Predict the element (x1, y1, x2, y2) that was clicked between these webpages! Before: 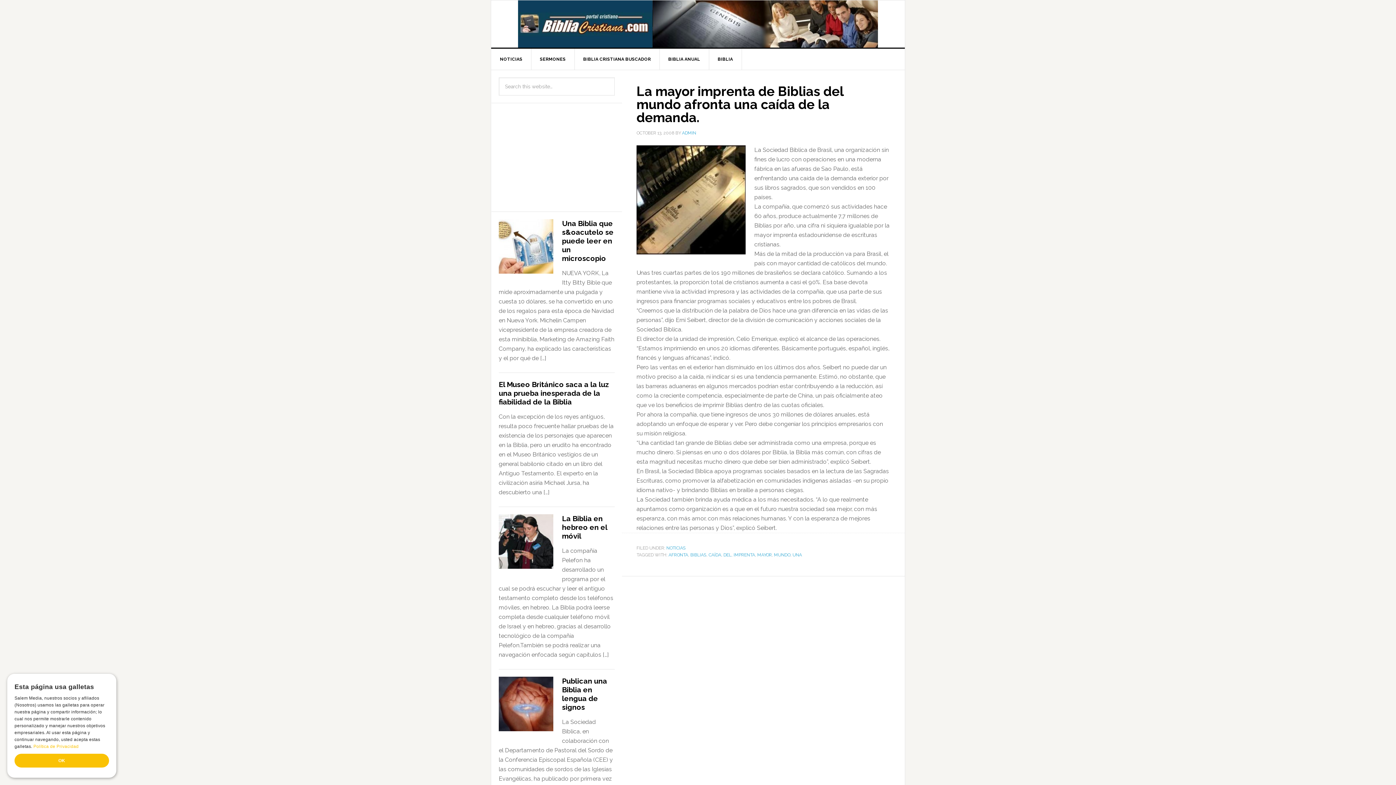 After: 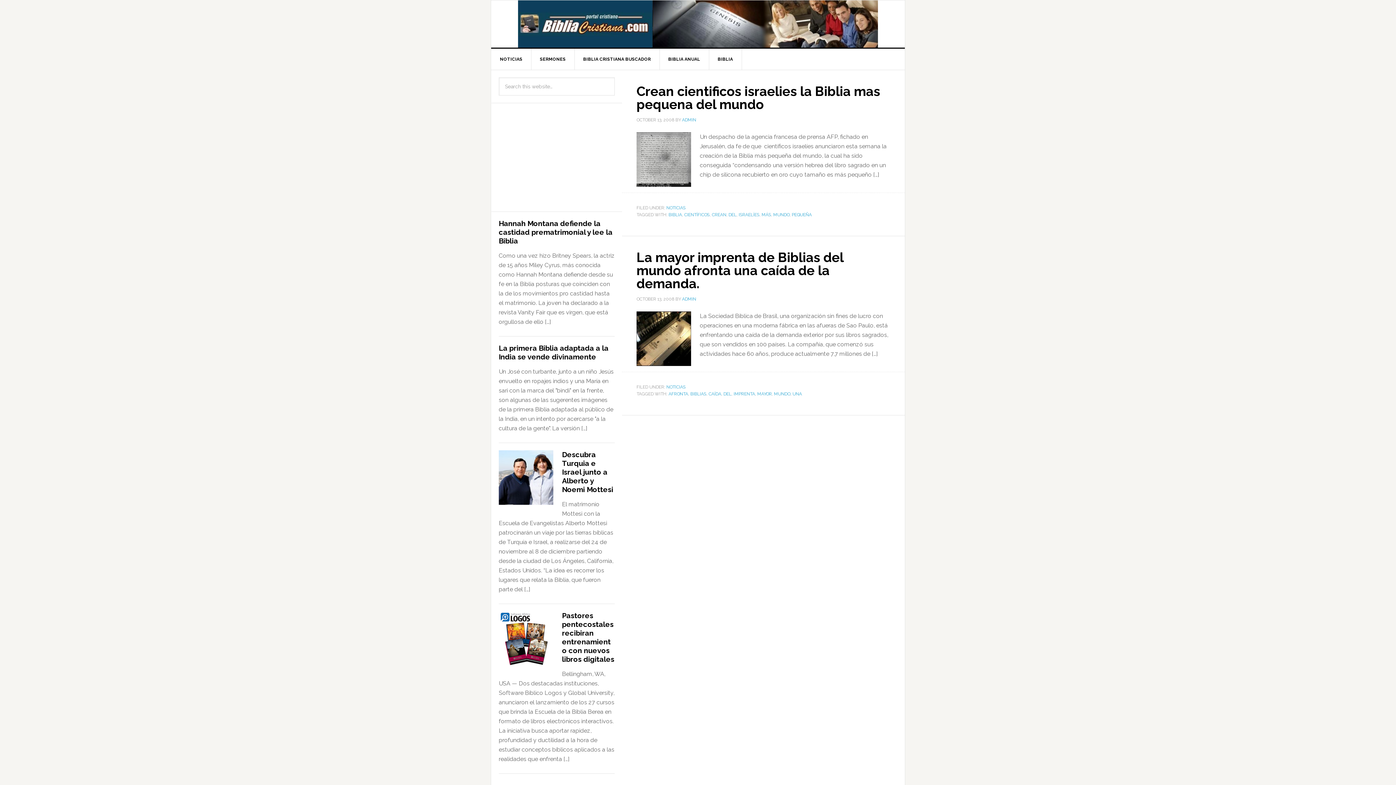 Action: label: DEL bbox: (723, 552, 731, 557)